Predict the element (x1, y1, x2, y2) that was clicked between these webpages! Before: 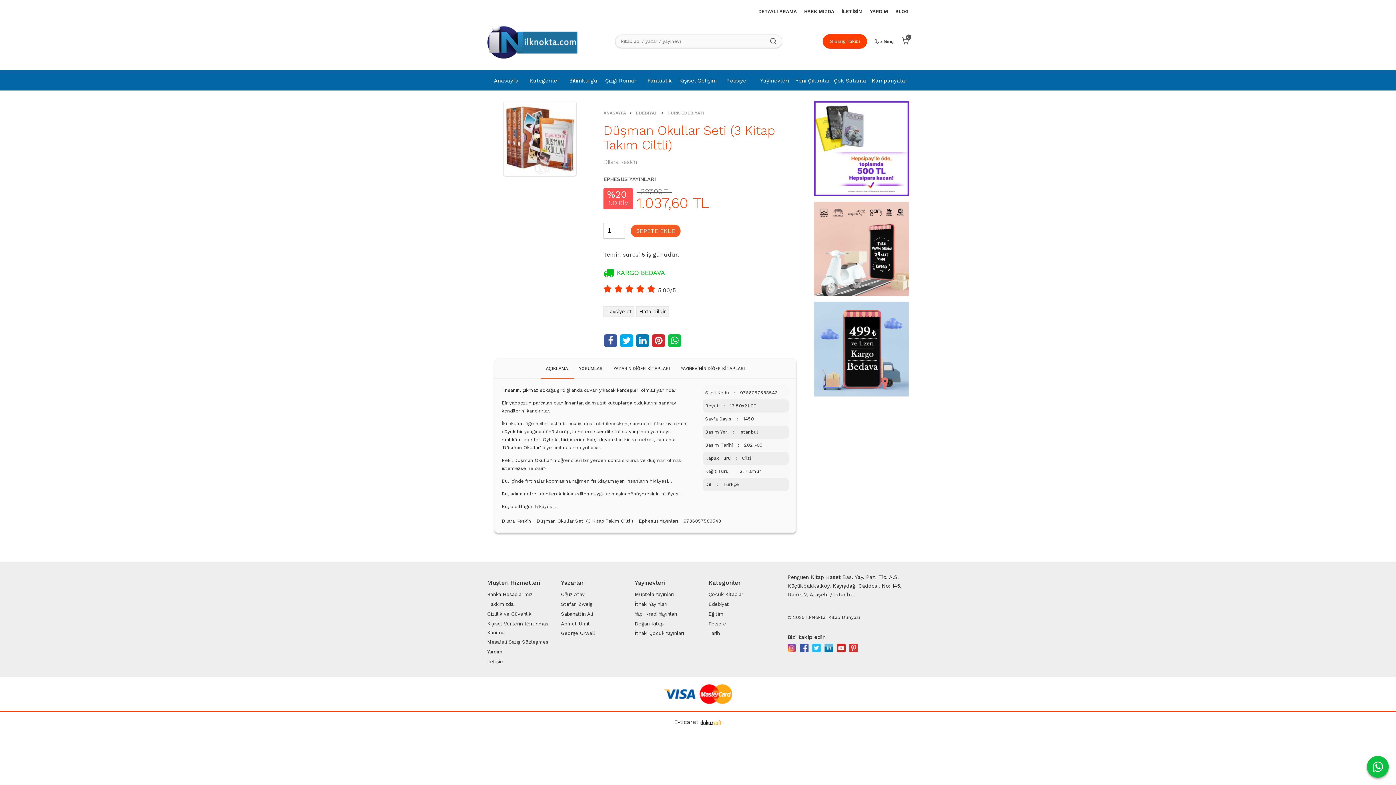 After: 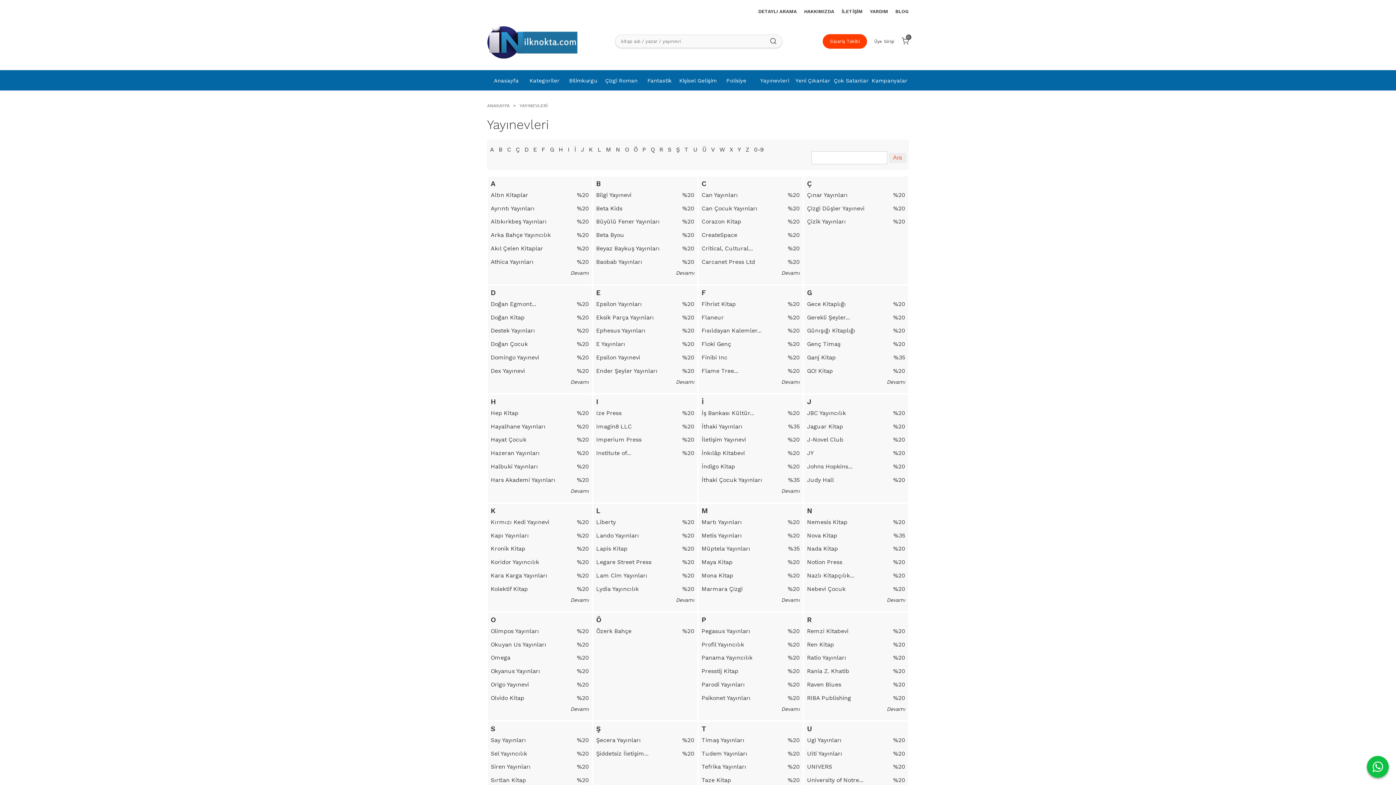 Action: bbox: (755, 71, 794, 91) label: Yayınevleri